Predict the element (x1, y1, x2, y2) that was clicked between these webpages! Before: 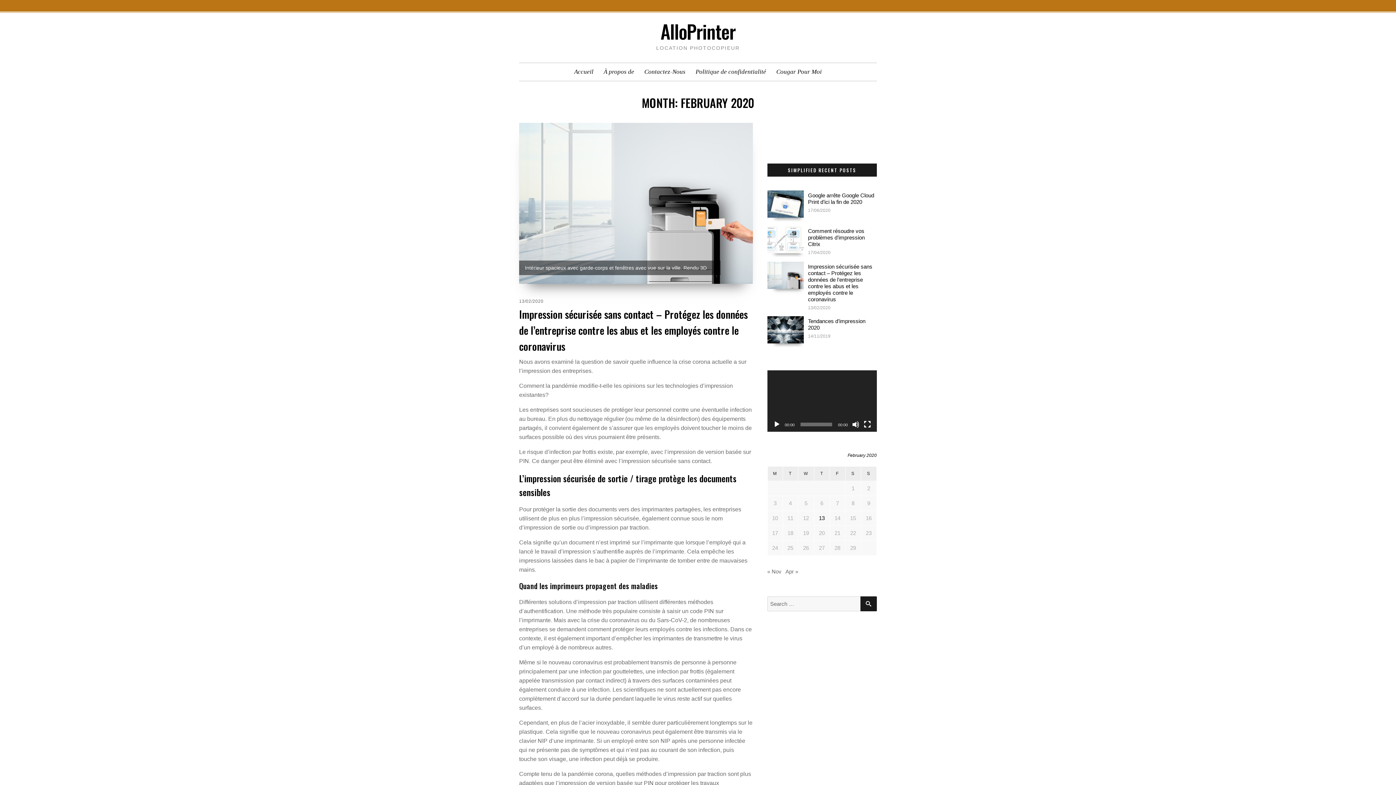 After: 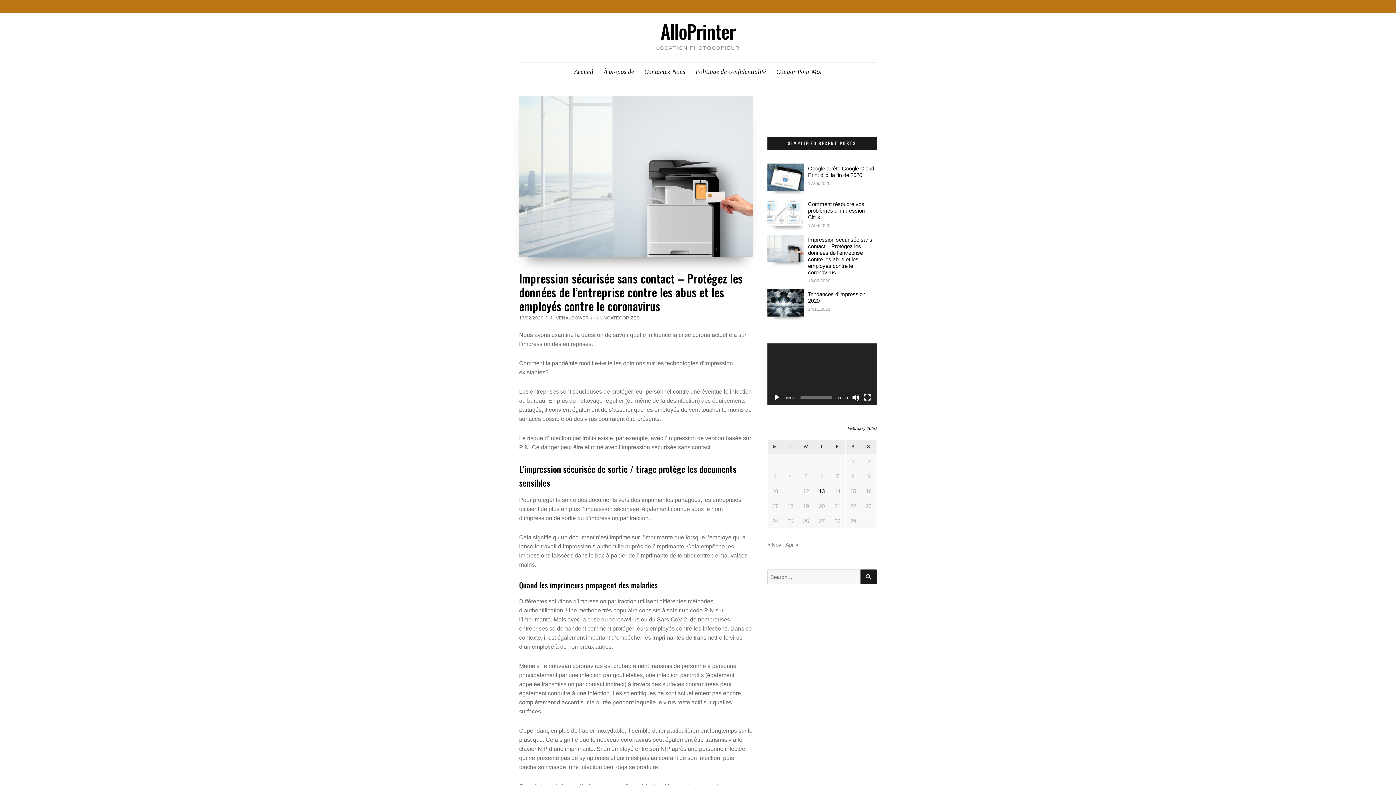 Action: bbox: (519, 307, 748, 353) label: Impression sécurisée sans contact – Protégez les données de l’entreprise contre les abus et les employés contre le coronavirus